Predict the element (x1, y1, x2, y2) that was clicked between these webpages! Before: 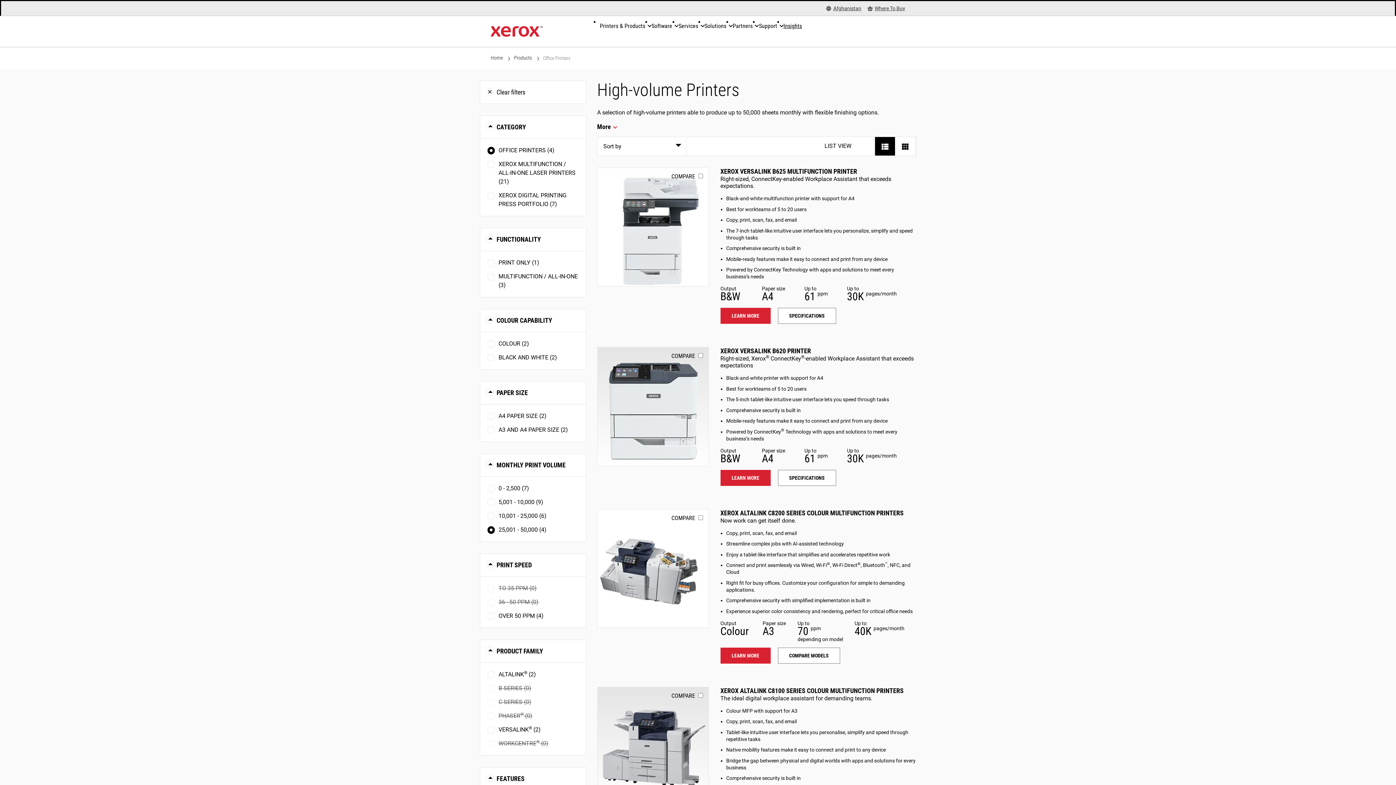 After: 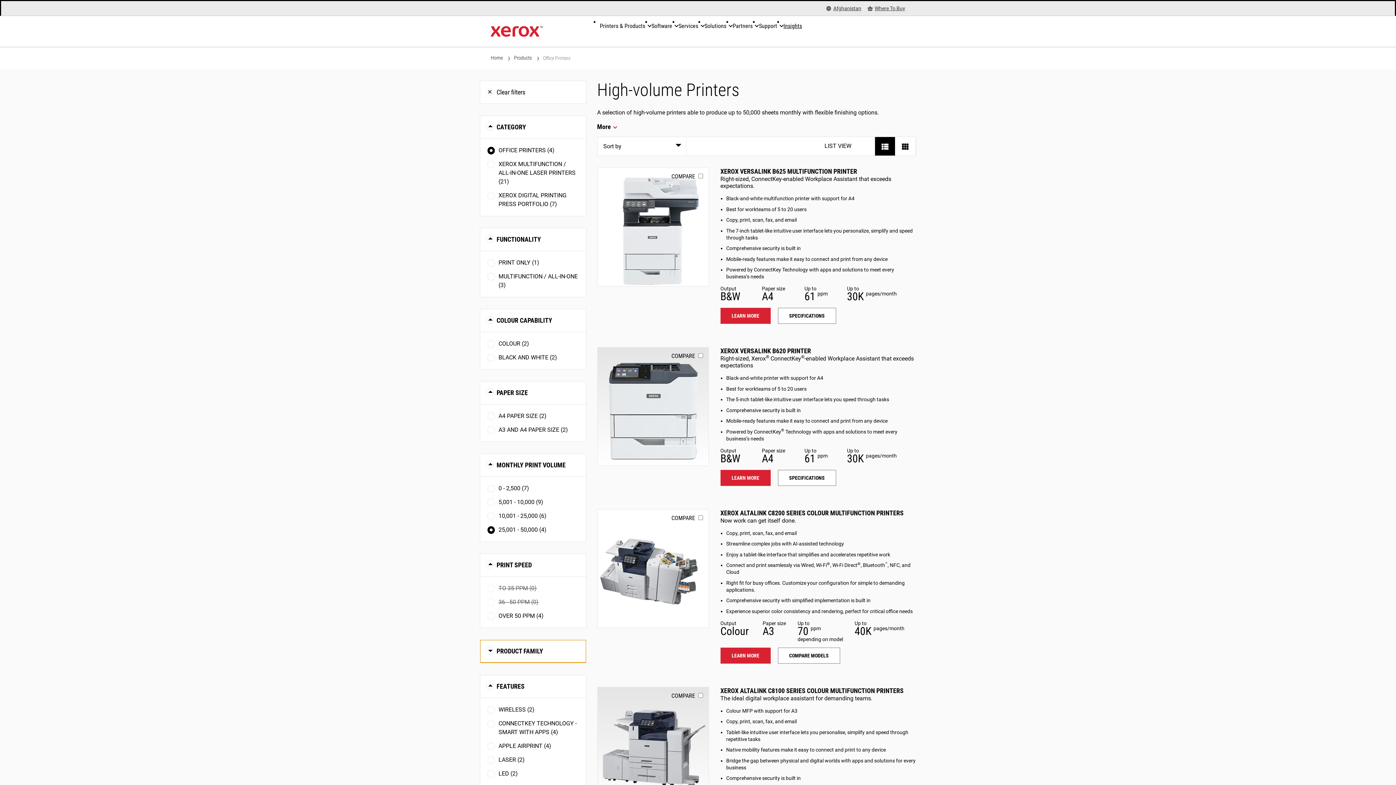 Action: label: PRODUCT FAMILY bbox: (480, 640, 586, 662)